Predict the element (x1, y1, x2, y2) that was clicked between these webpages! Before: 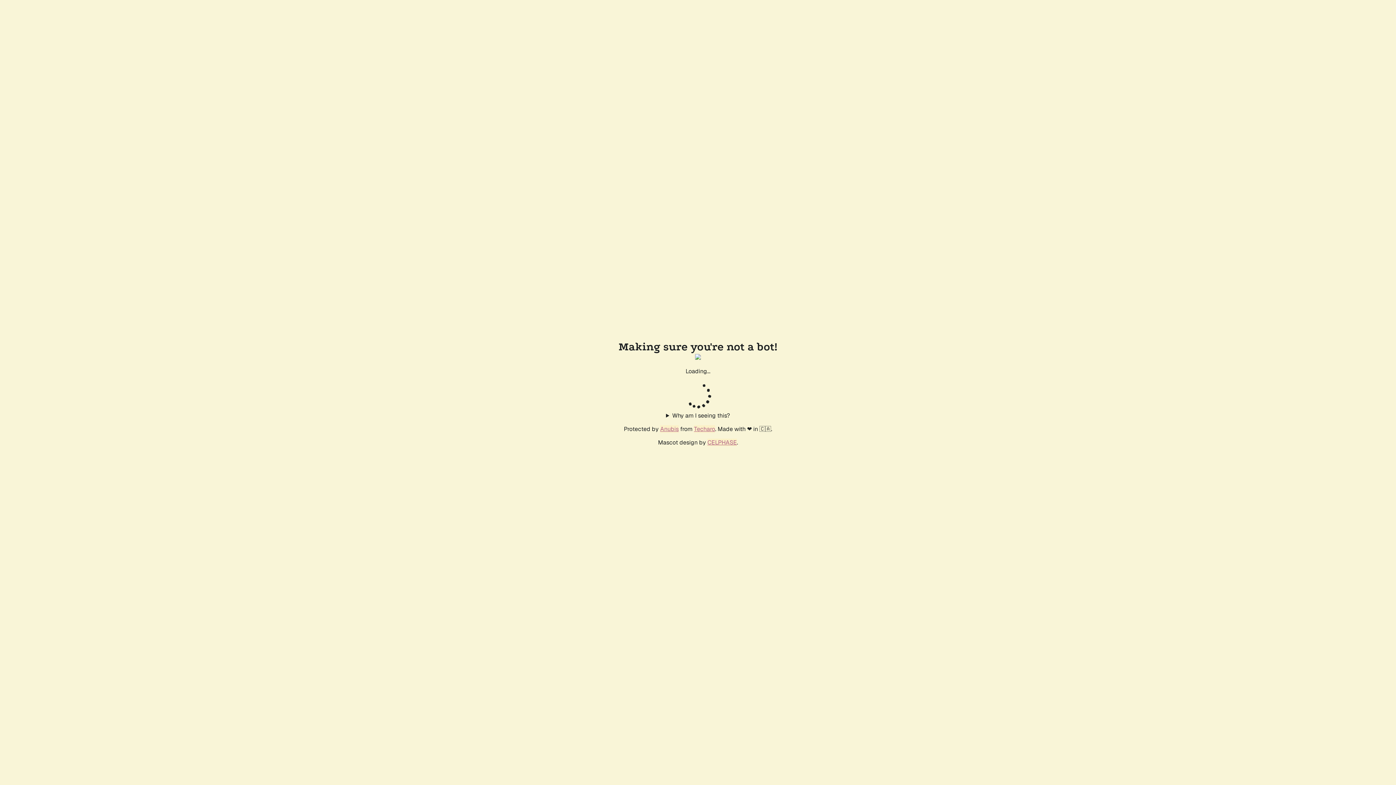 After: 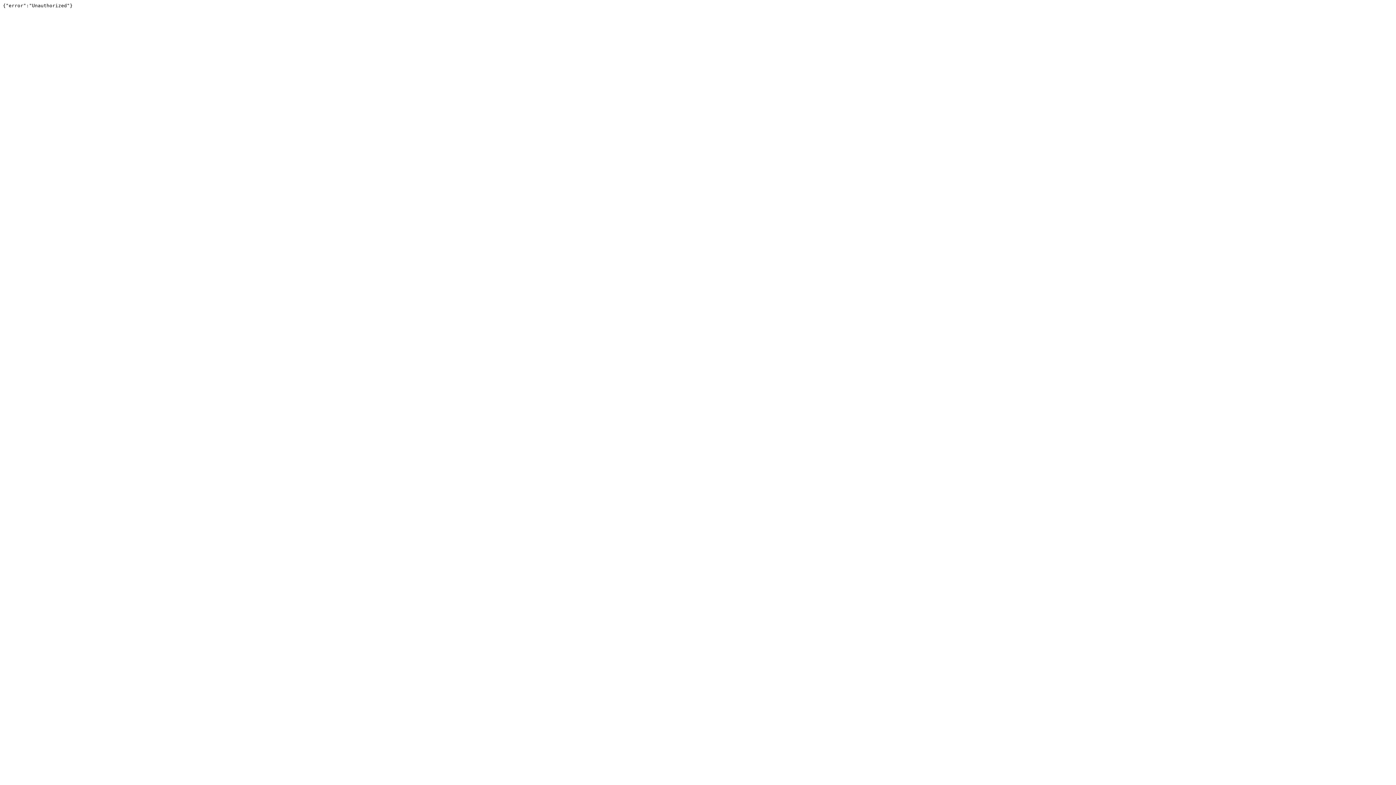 Action: bbox: (694, 425, 715, 433) label: Techaro